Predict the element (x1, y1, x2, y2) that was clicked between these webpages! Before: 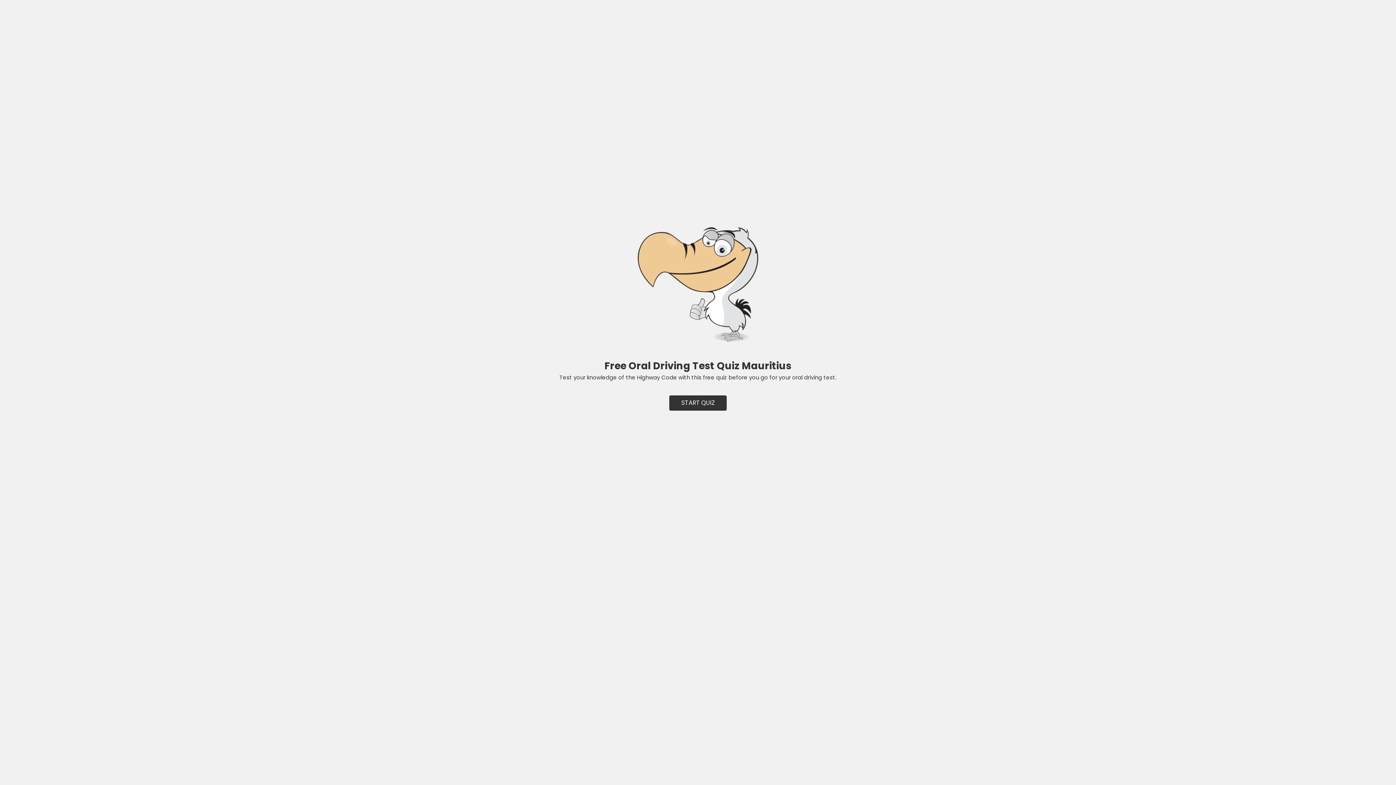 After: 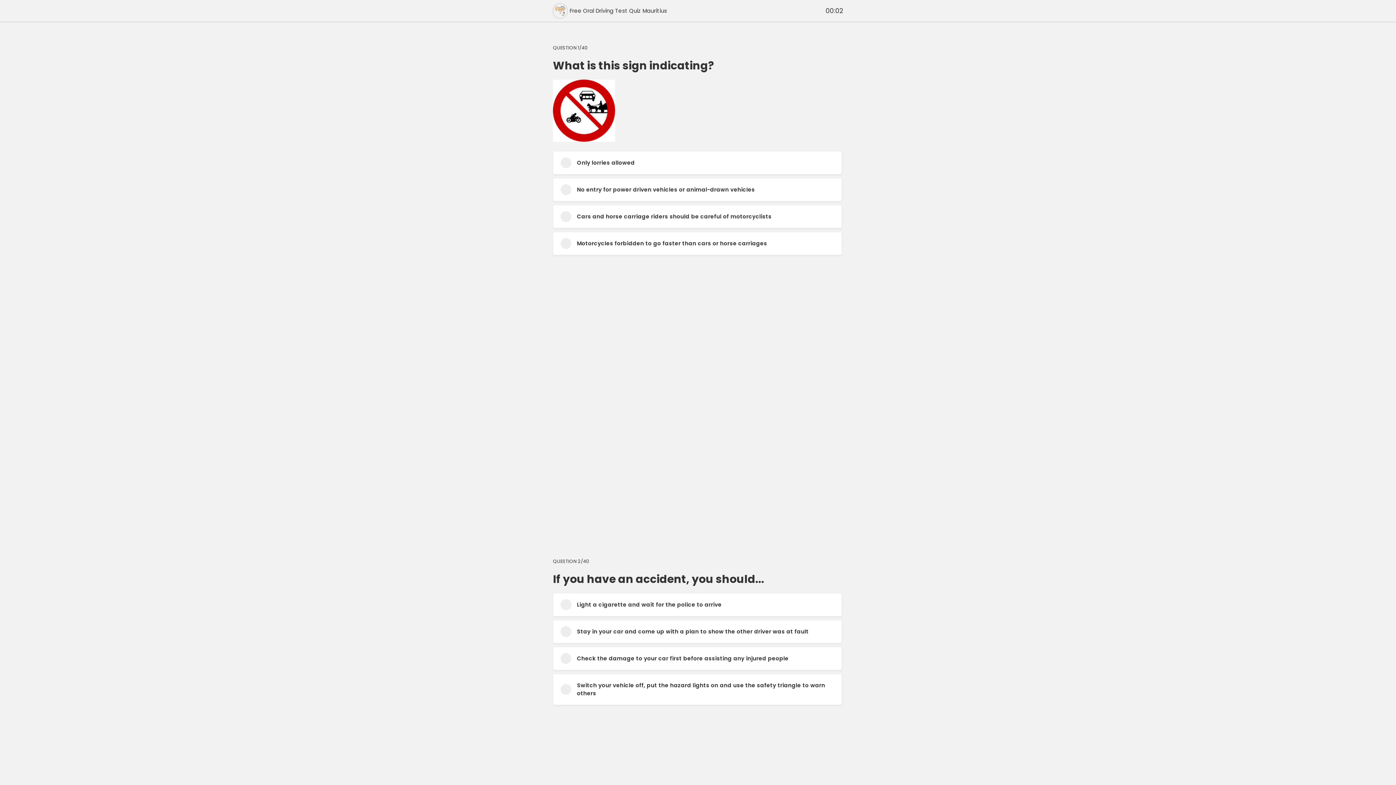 Action: bbox: (669, 395, 726, 410) label: START QUIZ